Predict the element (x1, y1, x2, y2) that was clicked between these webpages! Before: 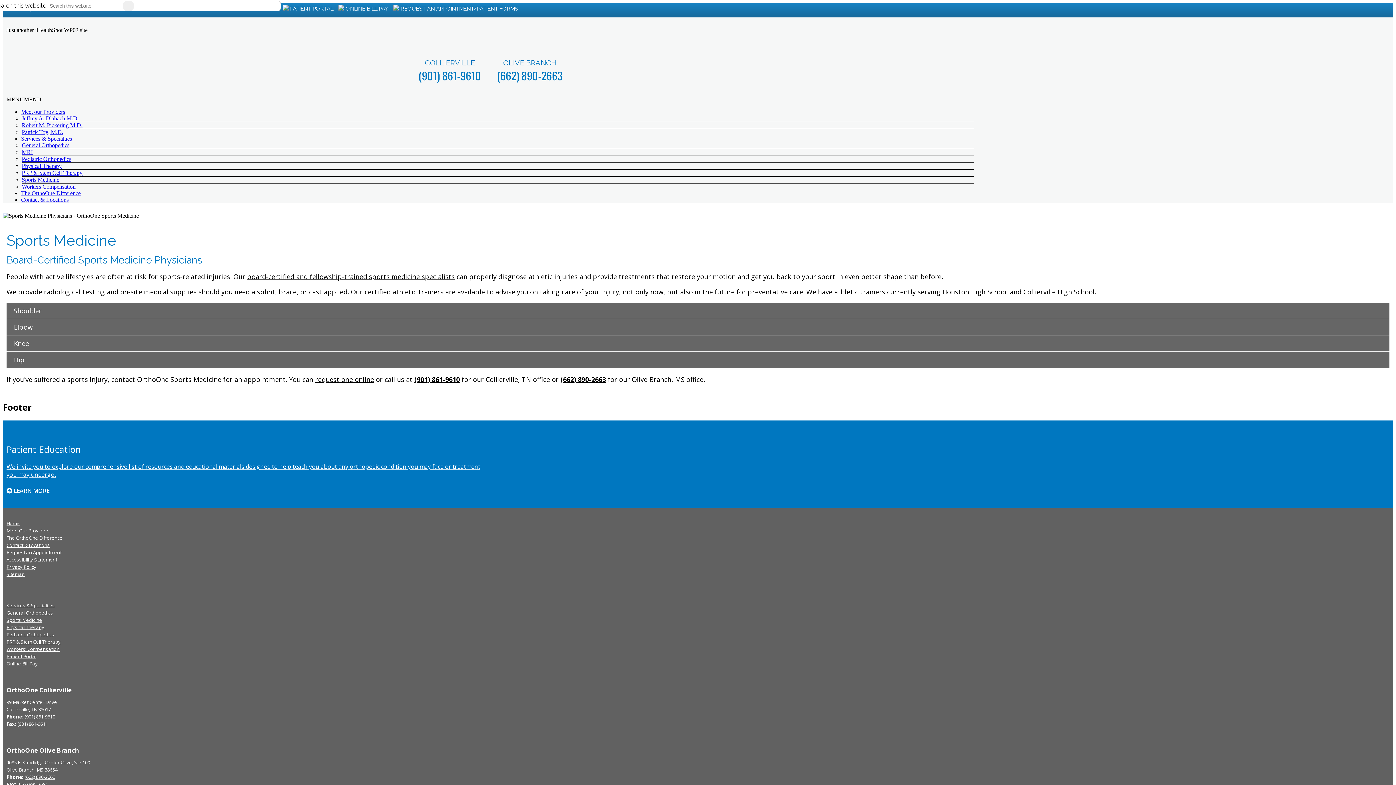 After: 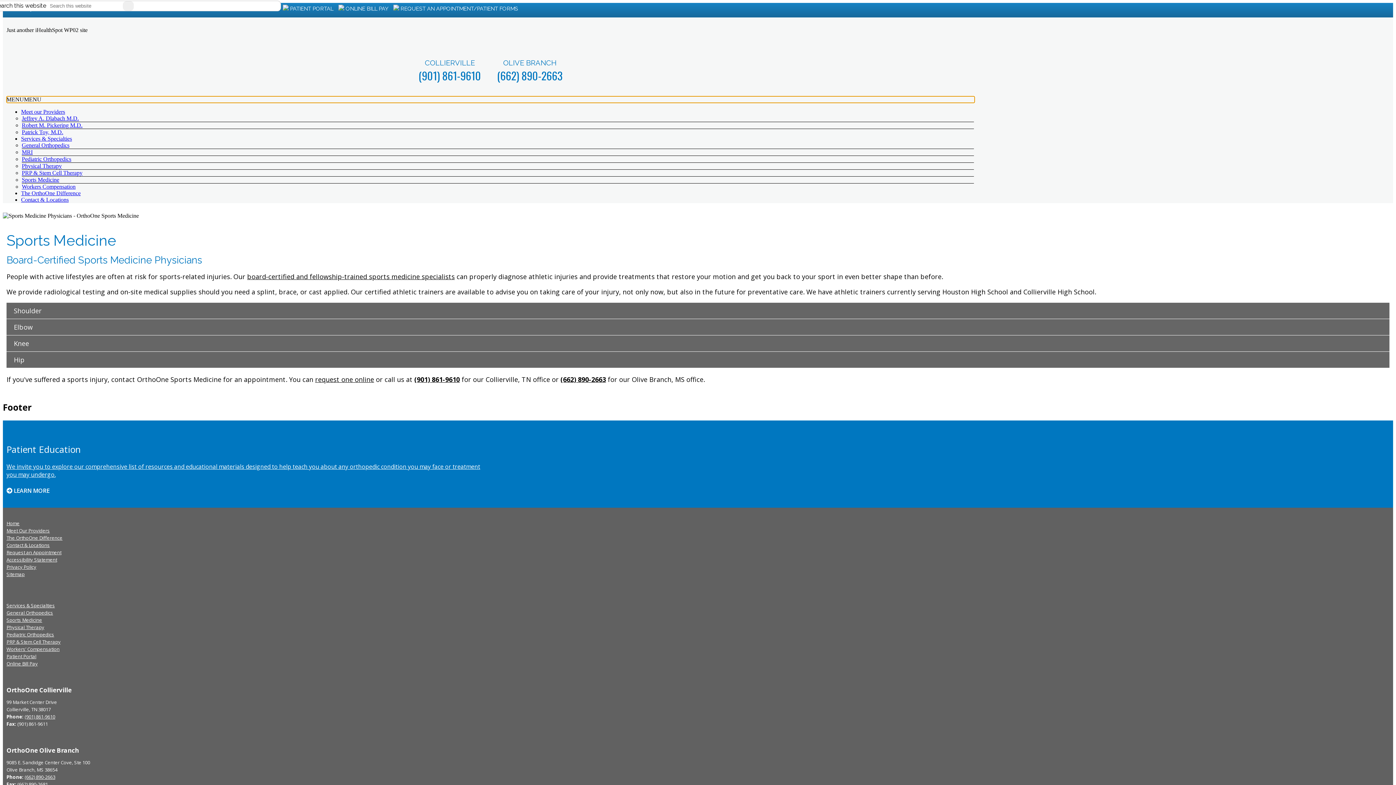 Action: label: MENUMENU bbox: (6, 96, 41, 102)